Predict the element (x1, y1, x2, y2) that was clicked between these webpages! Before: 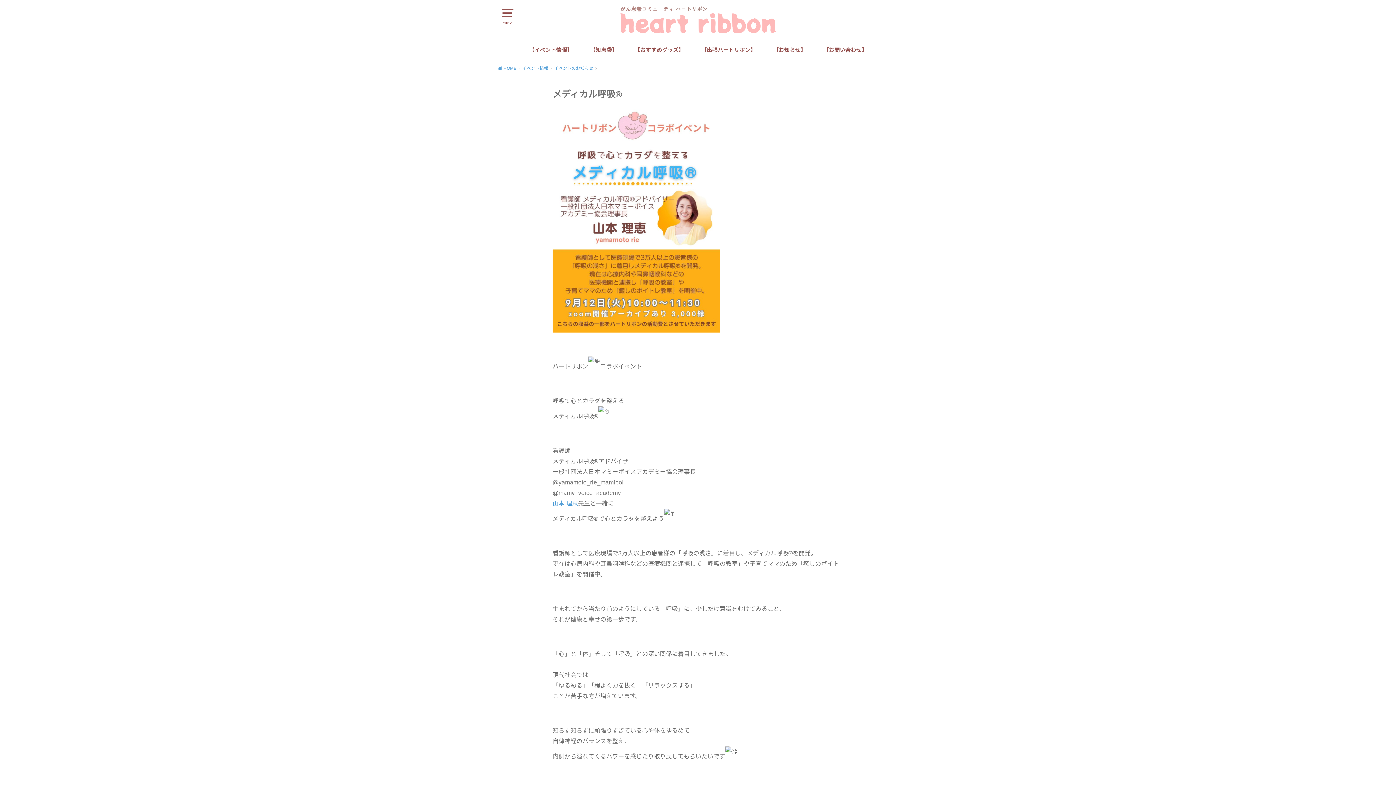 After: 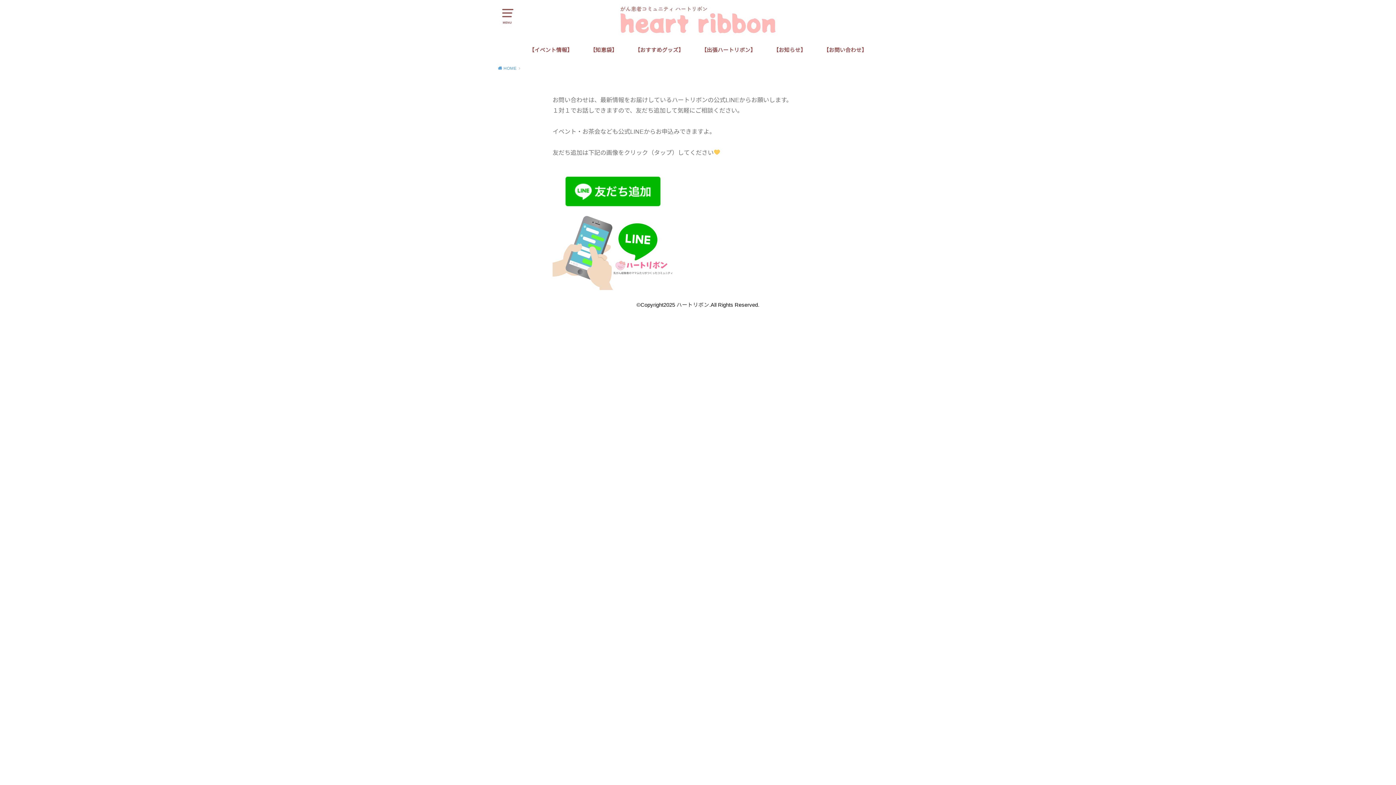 Action: label: 【お問い合わせ】 bbox: (823, 40, 867, 59)